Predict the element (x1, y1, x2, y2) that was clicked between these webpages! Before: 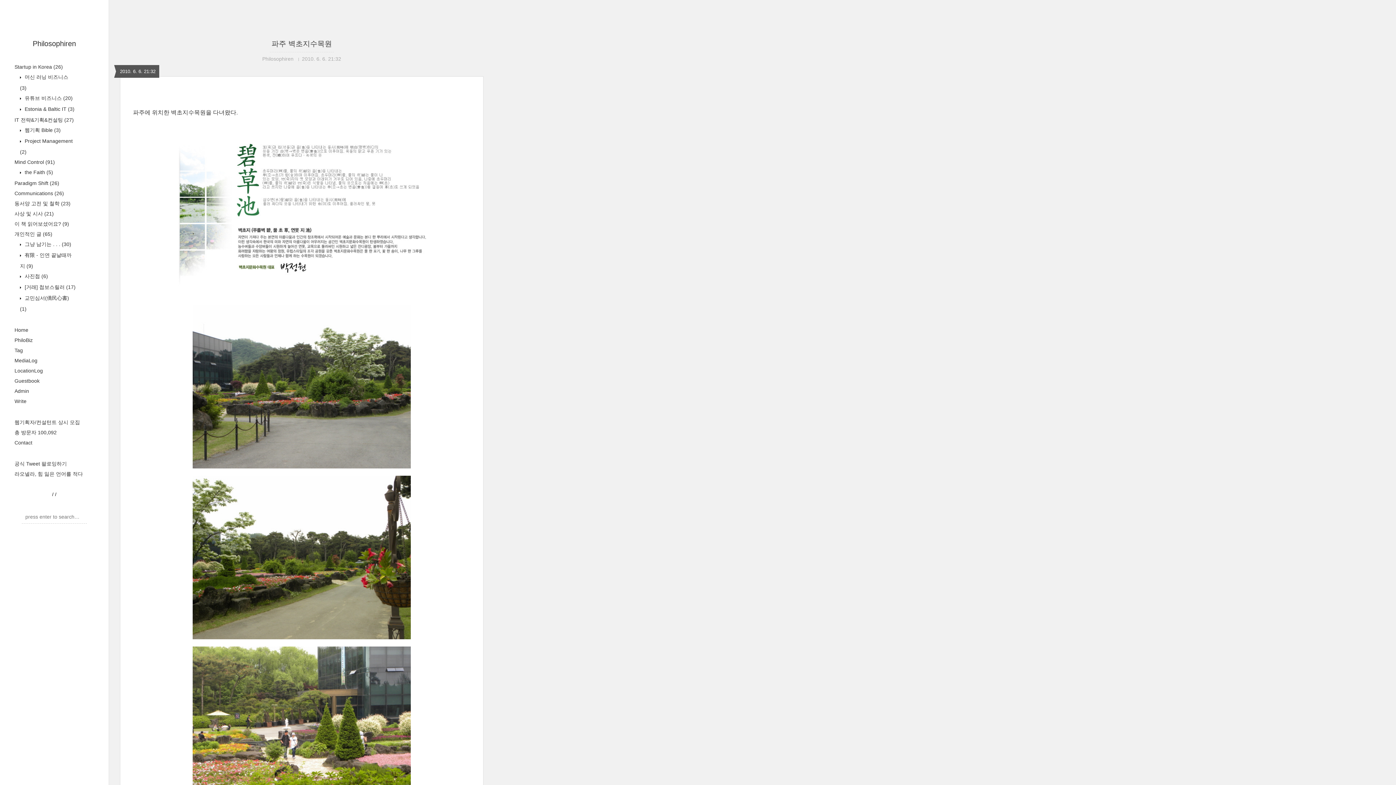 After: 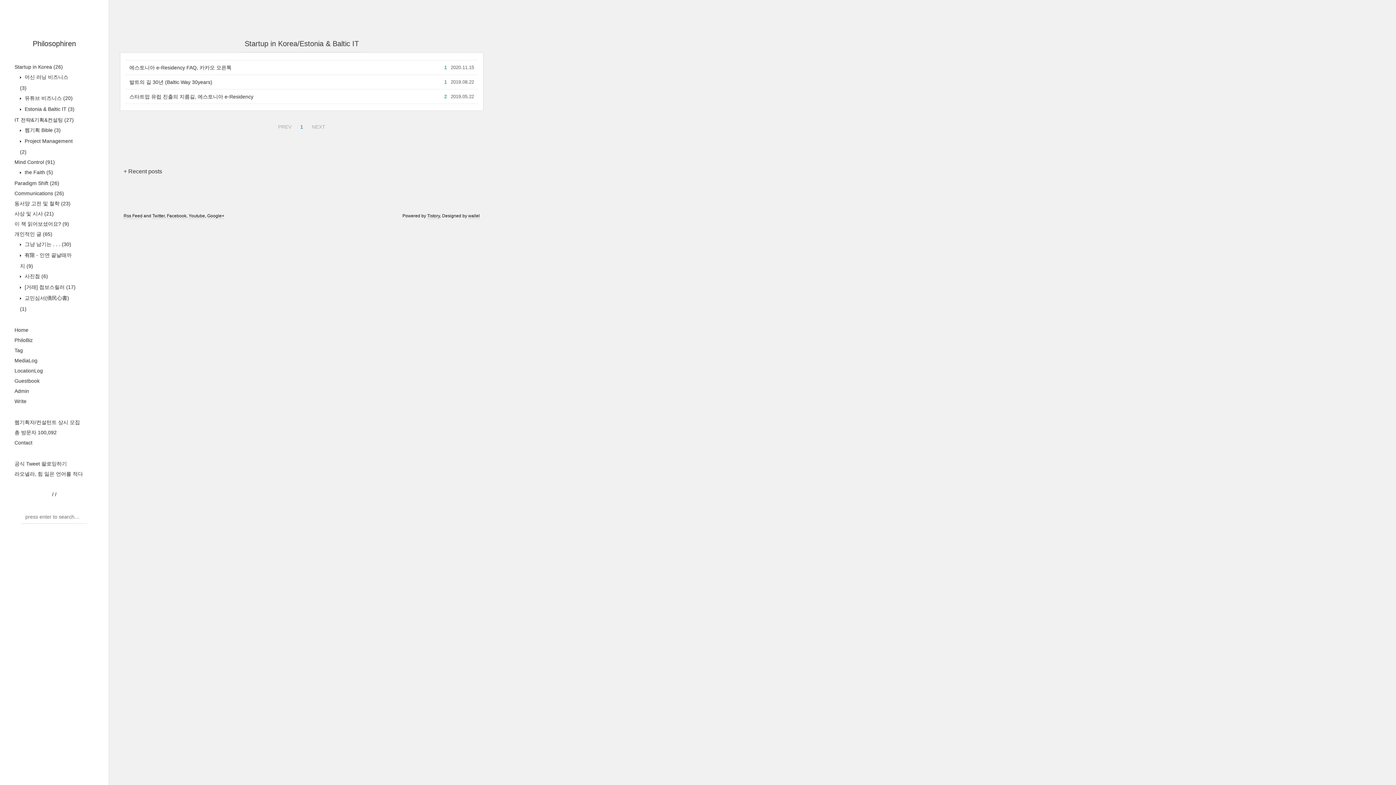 Action: bbox: (23, 106, 74, 112) label:  Estonia & Baltic IT (3)